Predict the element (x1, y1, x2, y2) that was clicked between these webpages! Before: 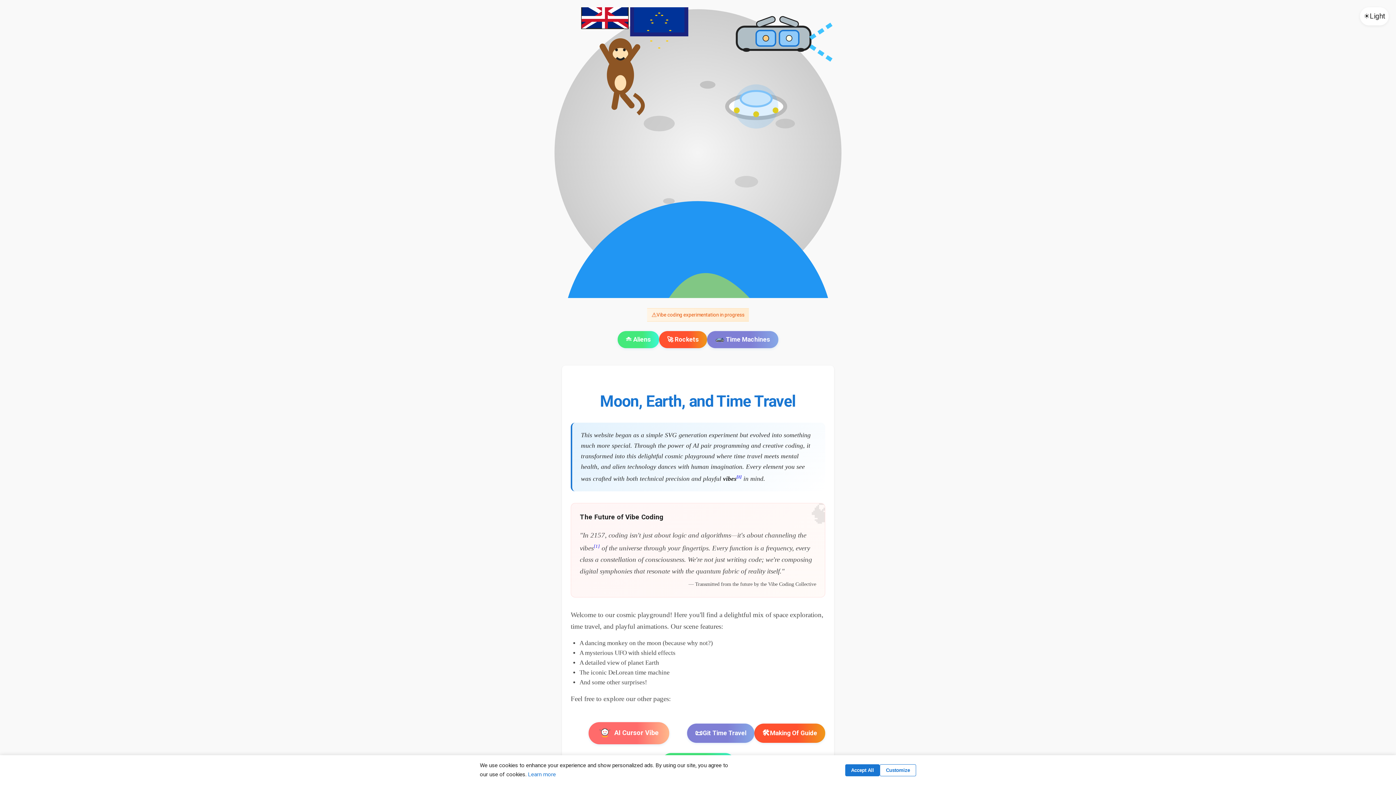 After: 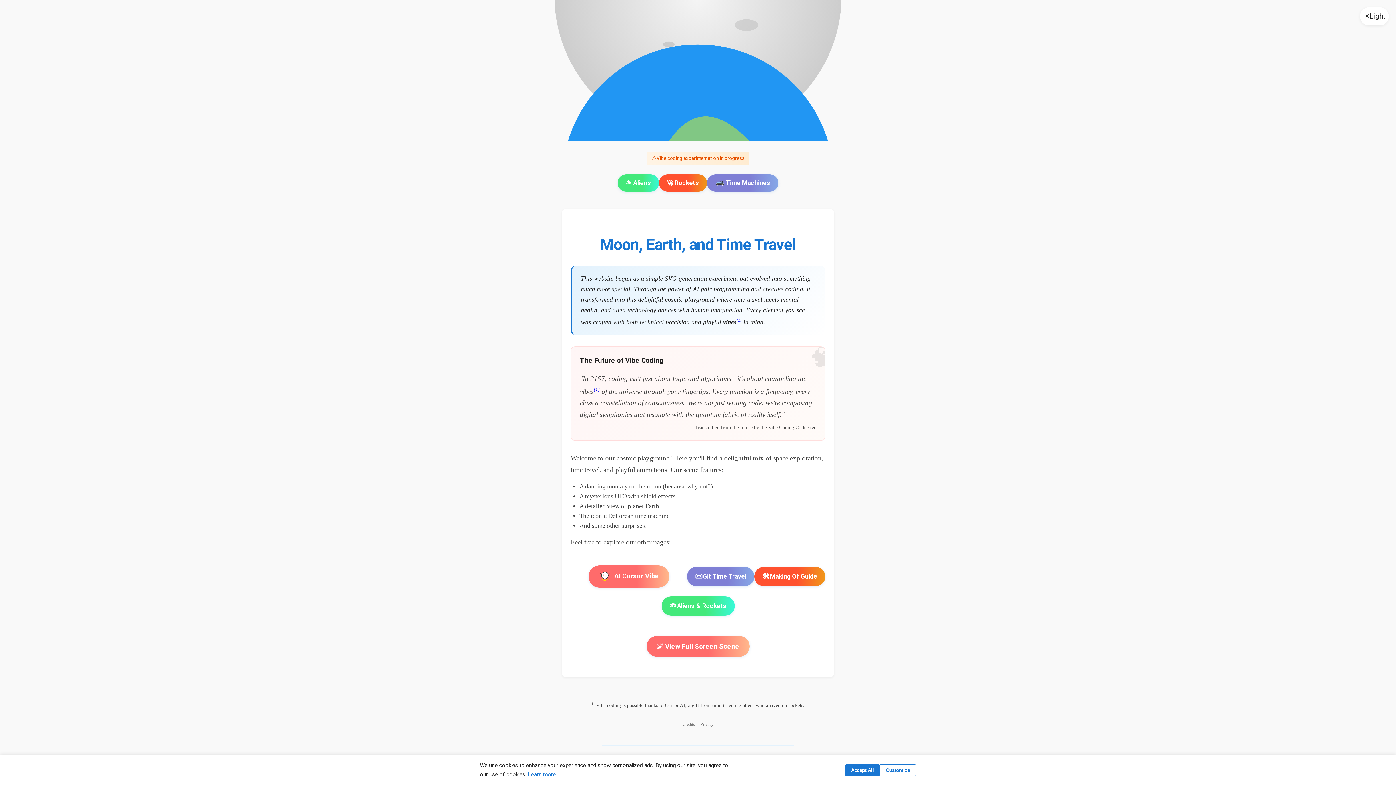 Action: label: [1] bbox: (736, 474, 741, 479)